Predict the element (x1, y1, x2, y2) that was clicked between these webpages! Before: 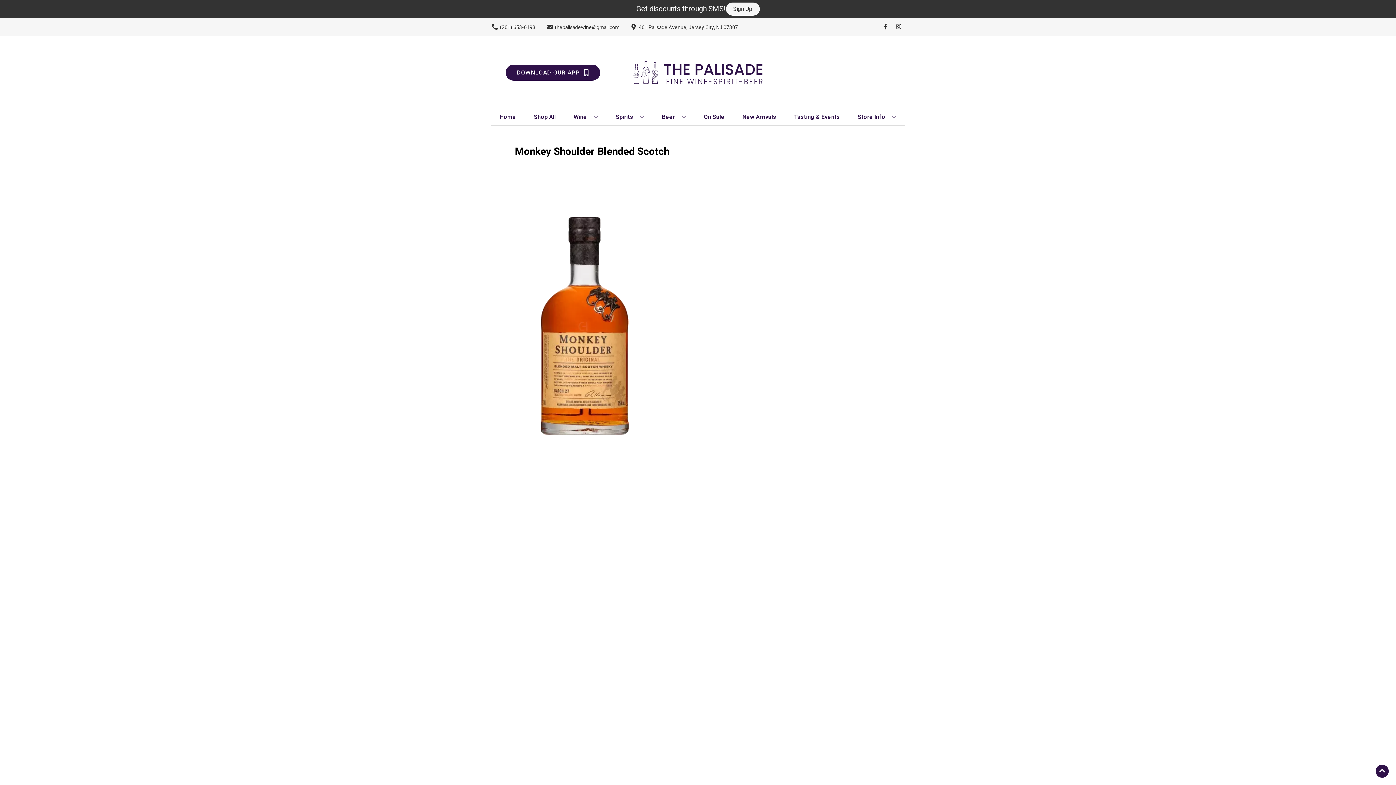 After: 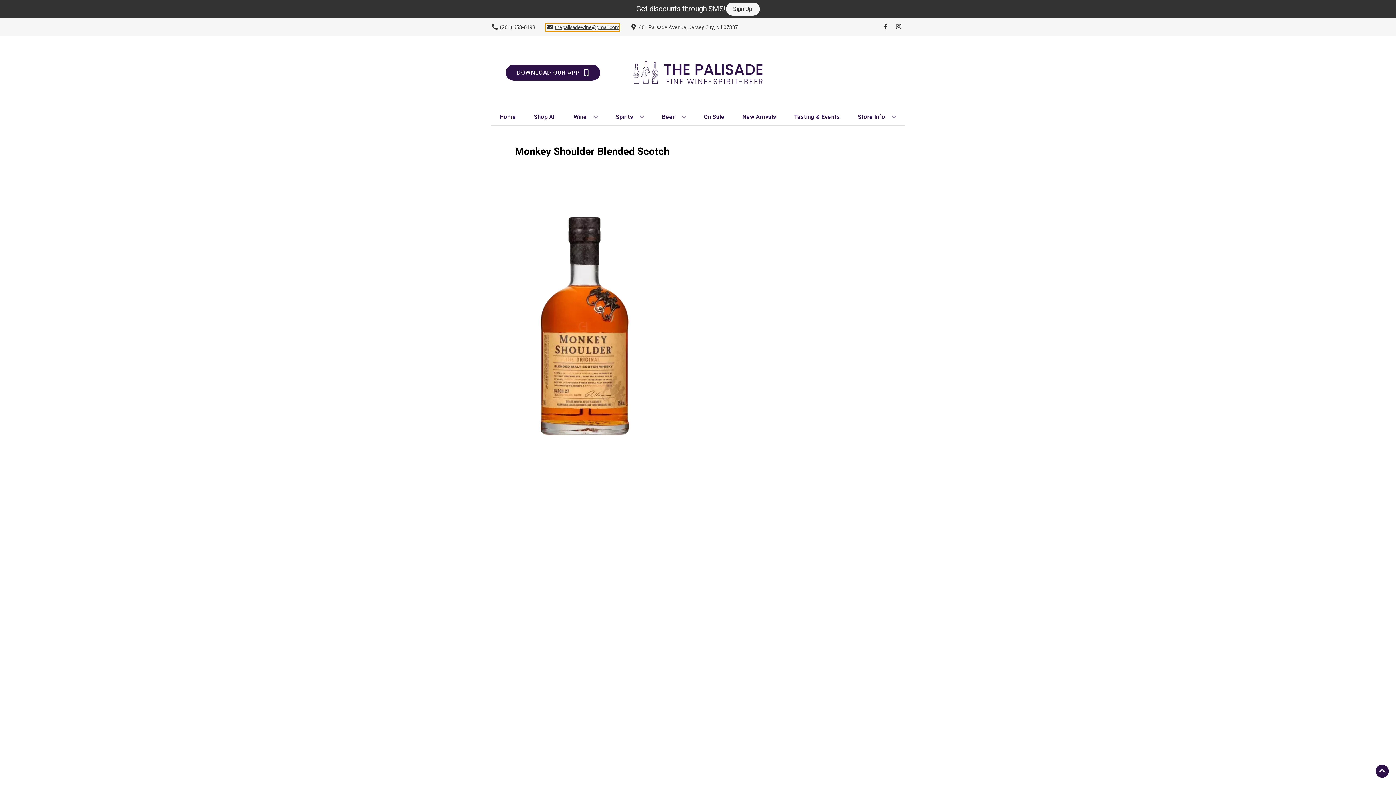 Action: label: Store Email address is thepalisadewine@gmail.com Clicking will open a link in a new tab bbox: (545, 23, 619, 31)